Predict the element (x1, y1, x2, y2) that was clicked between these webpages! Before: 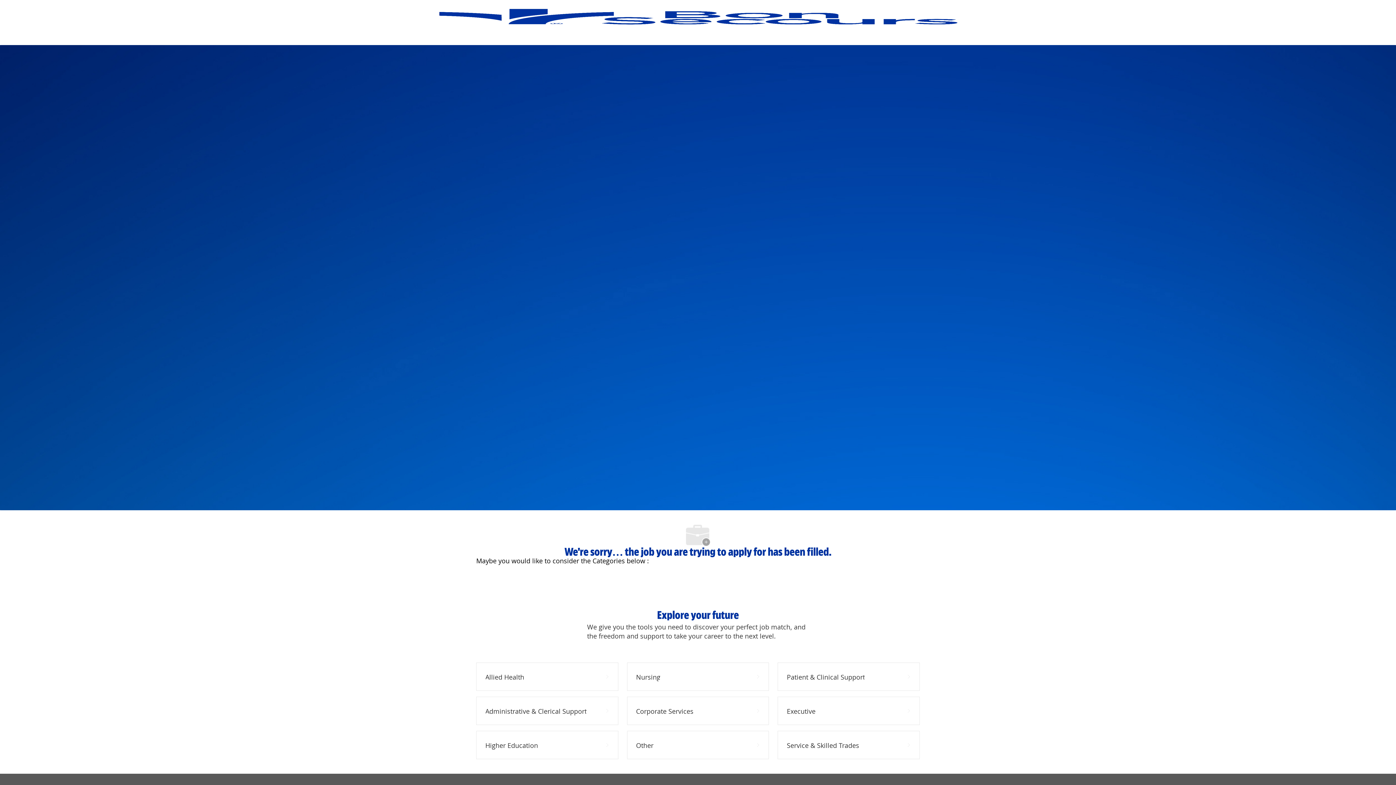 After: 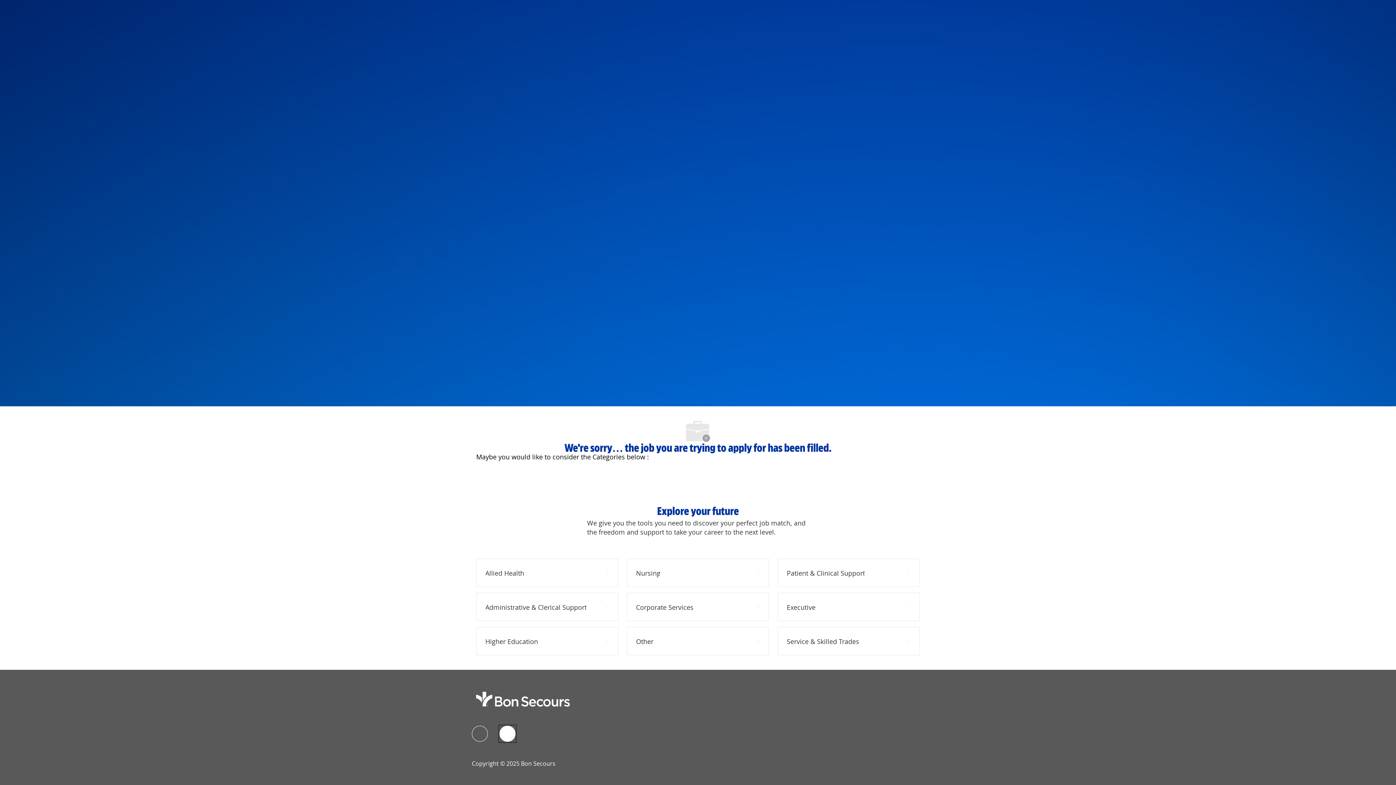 Action: bbox: (499, 727, 515, 743) label: linkedIn